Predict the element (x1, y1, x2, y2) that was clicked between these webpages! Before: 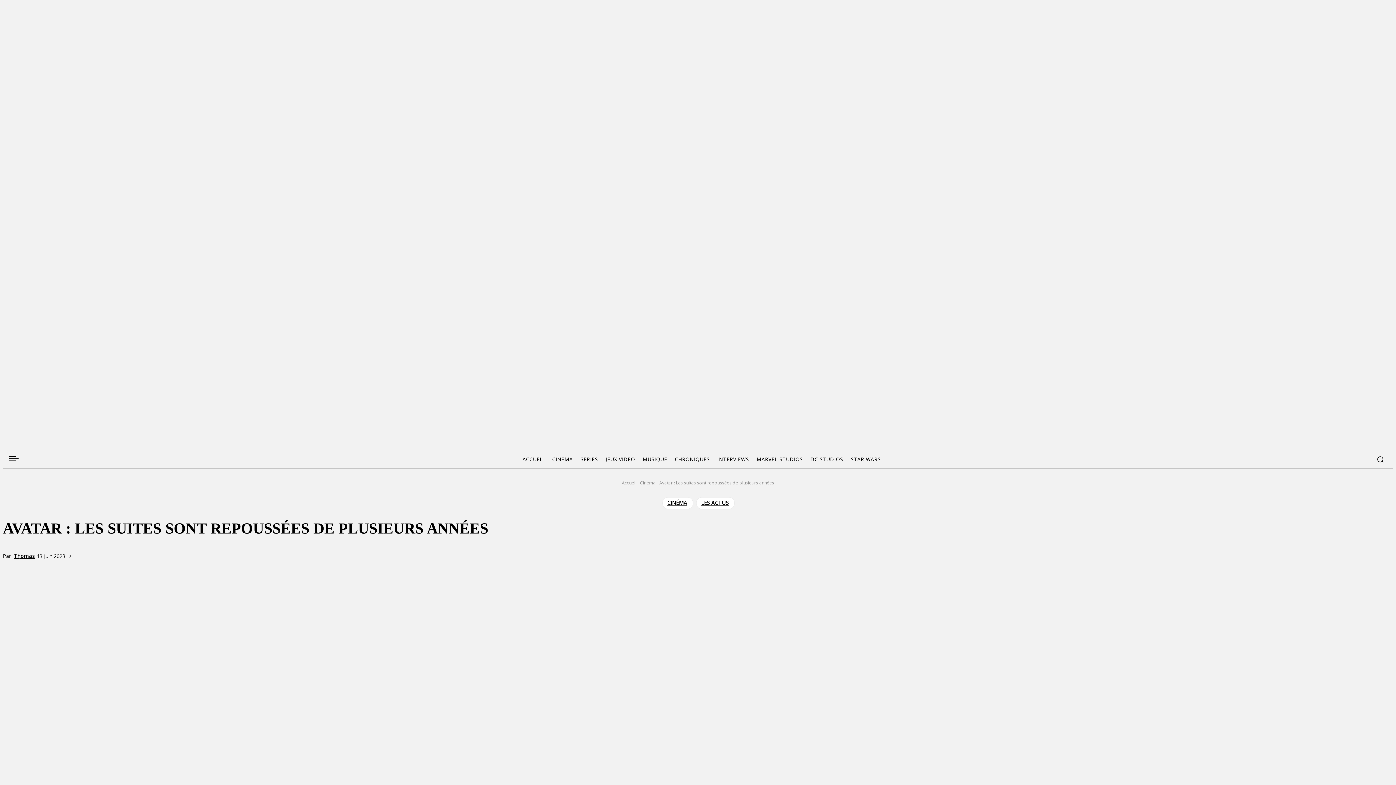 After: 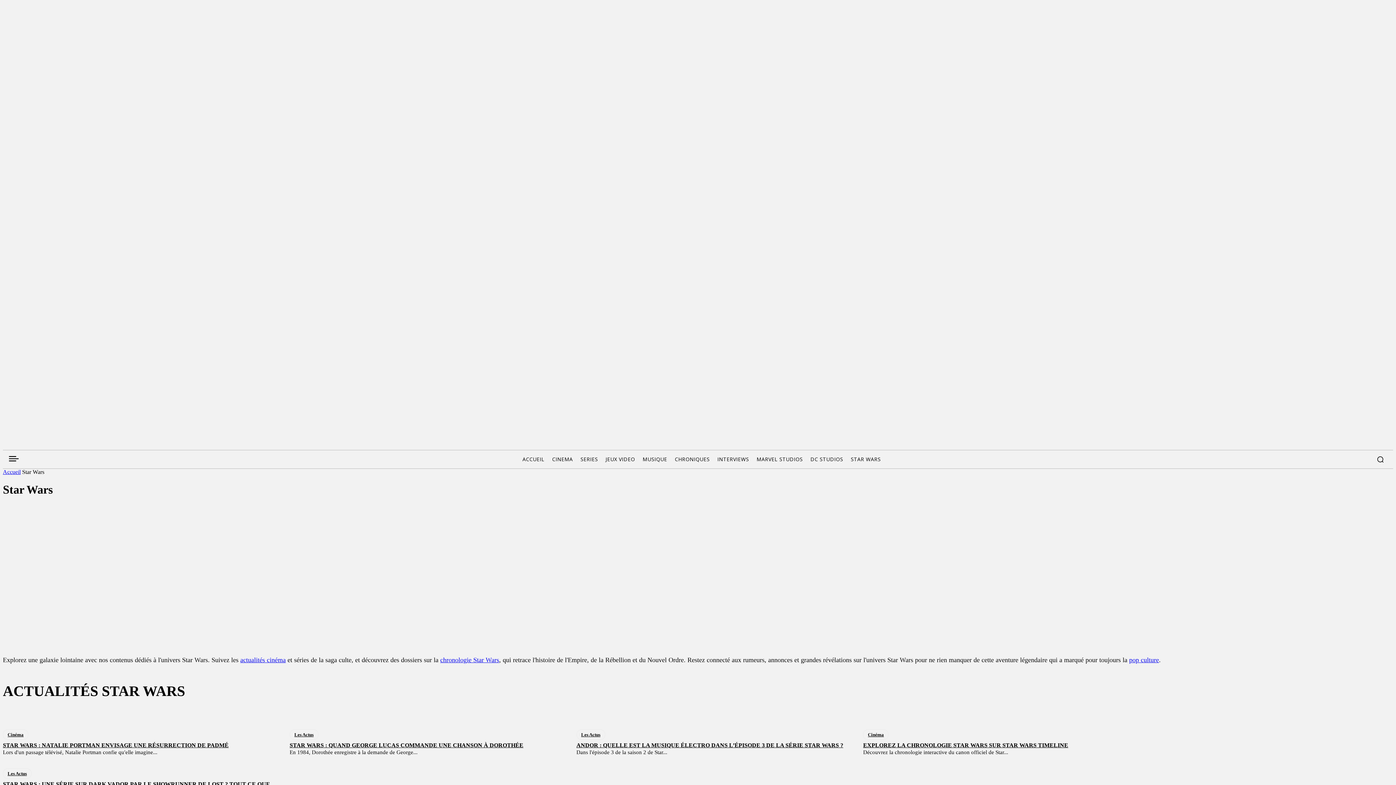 Action: bbox: (848, 450, 883, 468) label: STAR WARS